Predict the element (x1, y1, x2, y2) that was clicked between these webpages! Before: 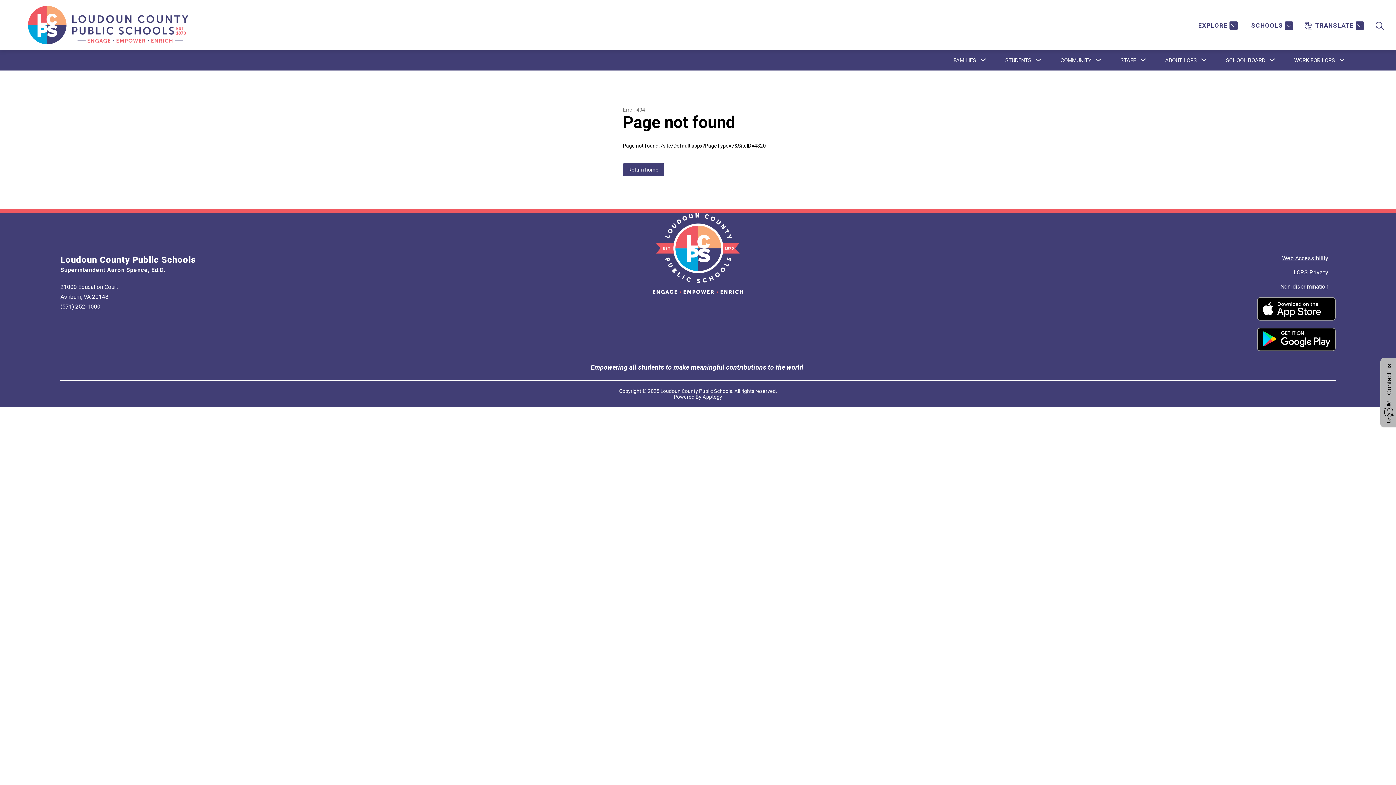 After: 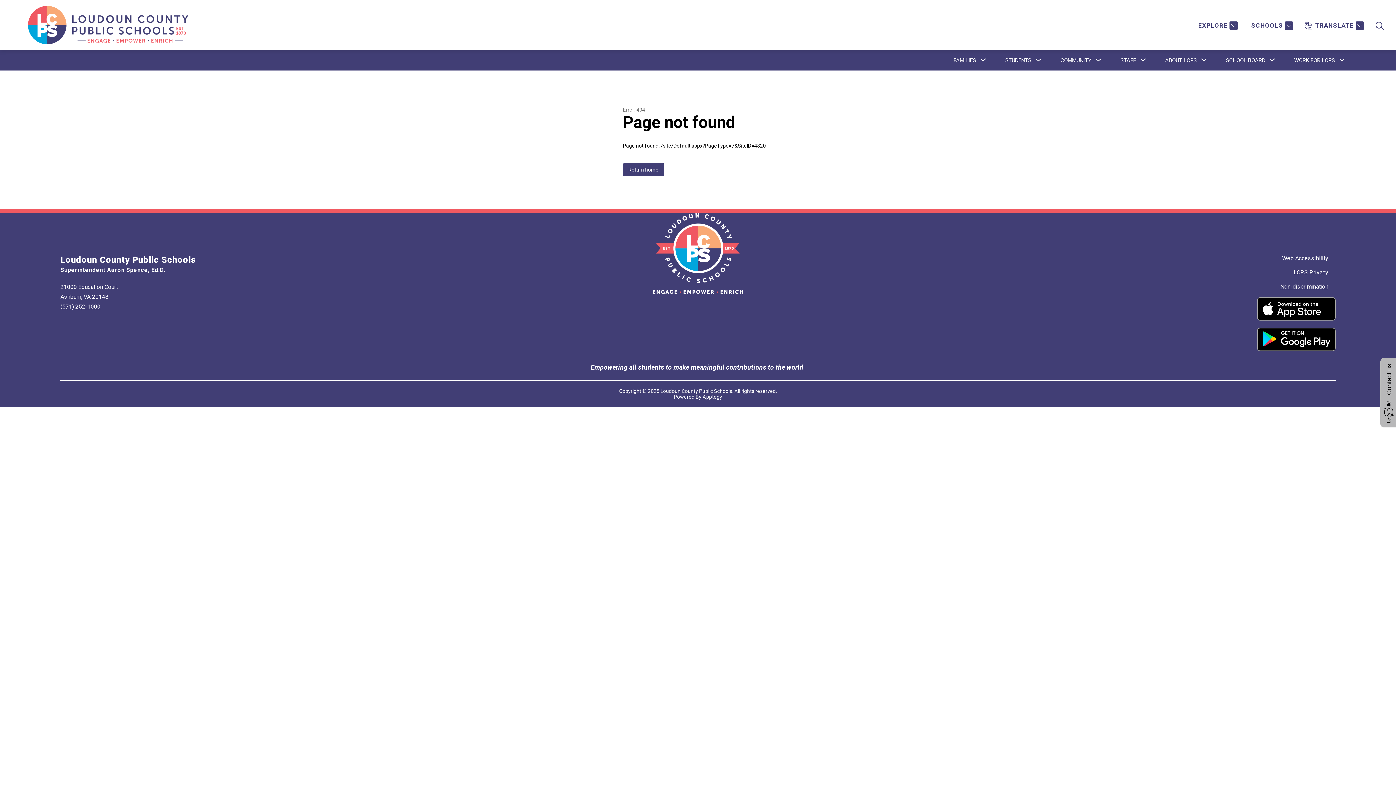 Action: label: Web Accessibility bbox: (1282, 254, 1328, 261)